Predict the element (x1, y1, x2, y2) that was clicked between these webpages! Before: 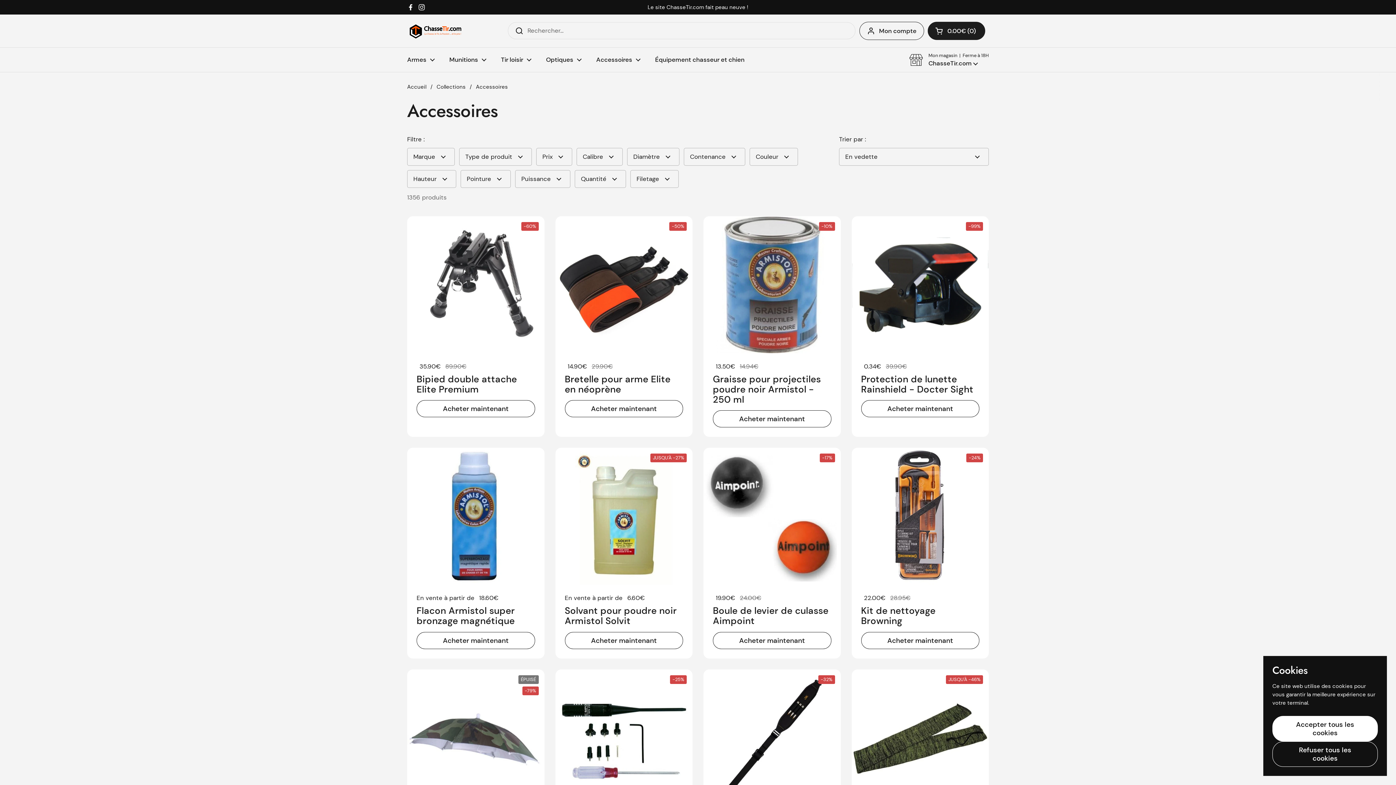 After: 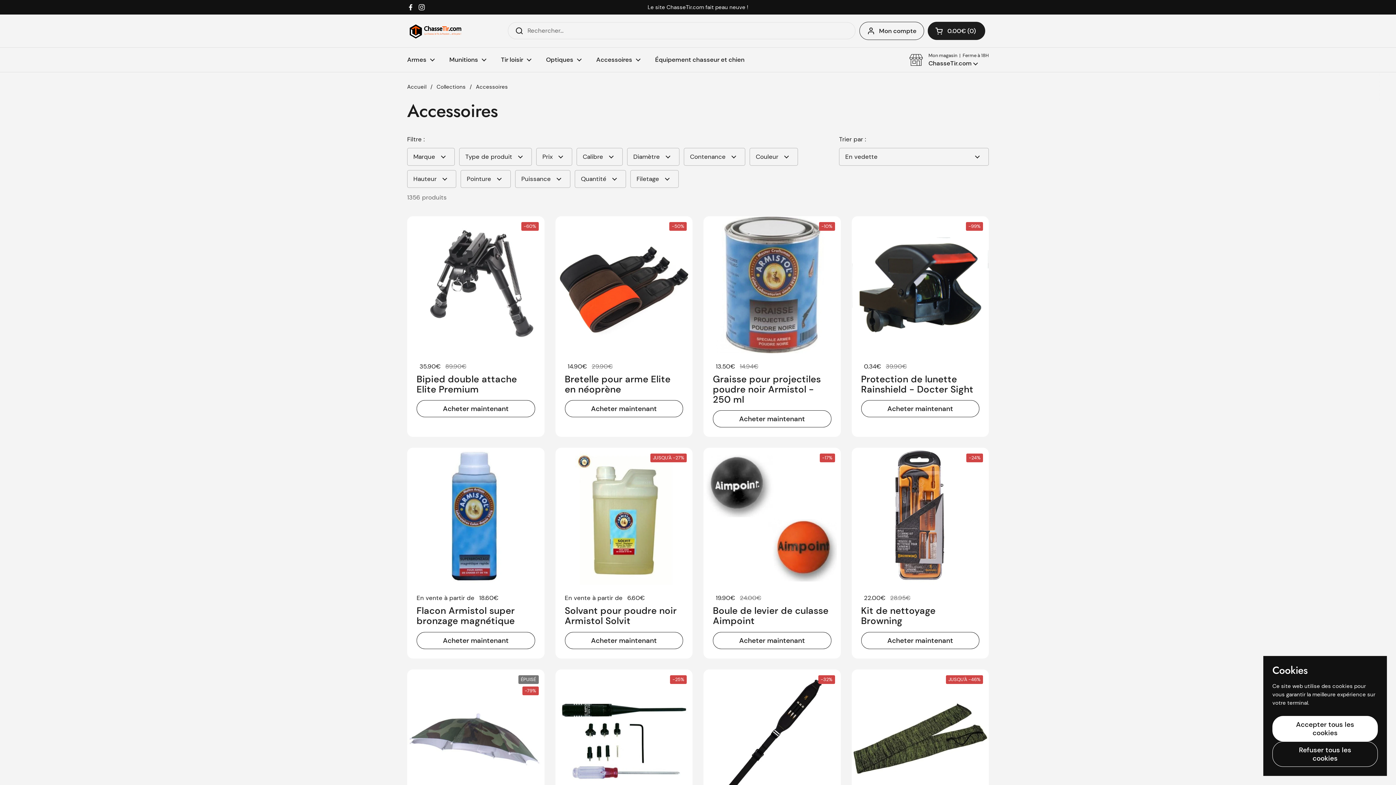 Action: label: Facebook bbox: (407, 3, 414, 10)